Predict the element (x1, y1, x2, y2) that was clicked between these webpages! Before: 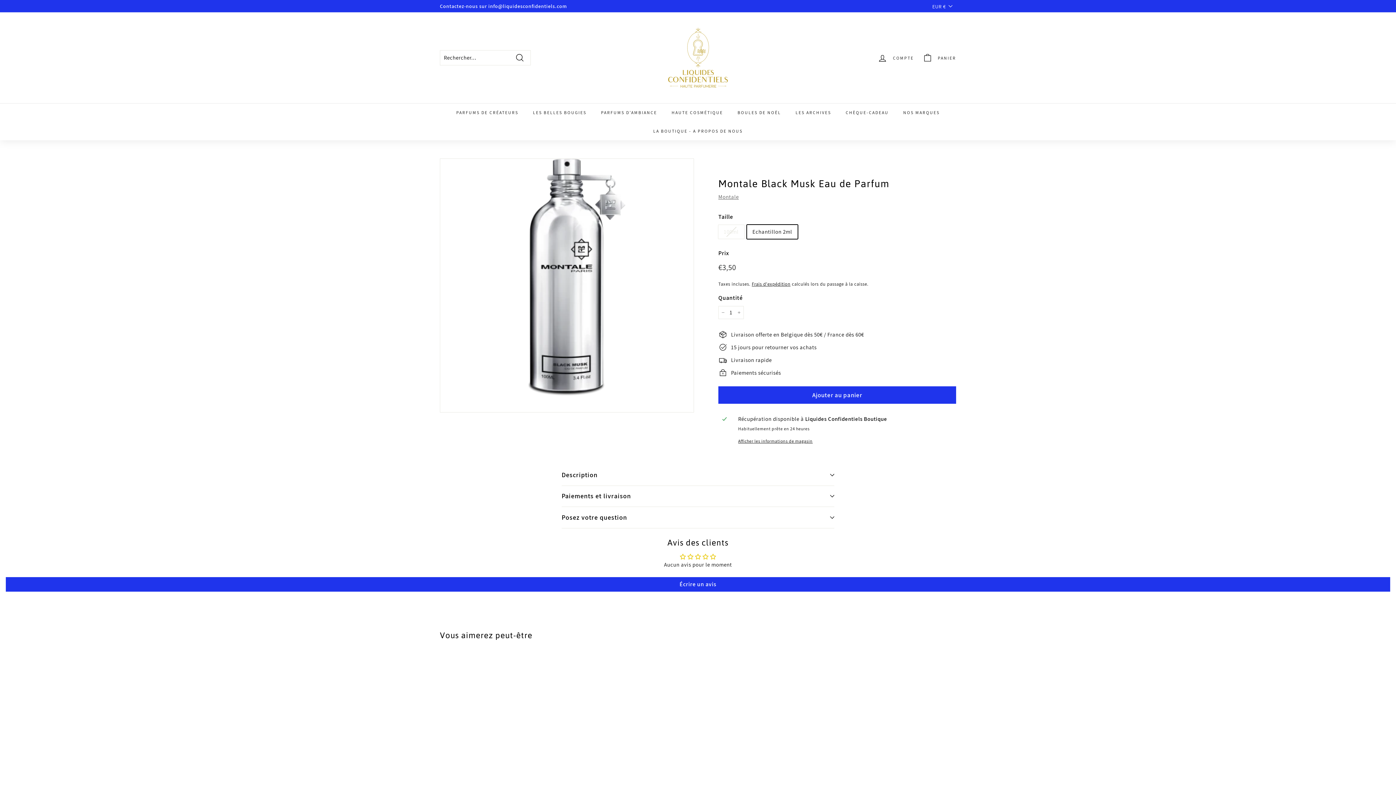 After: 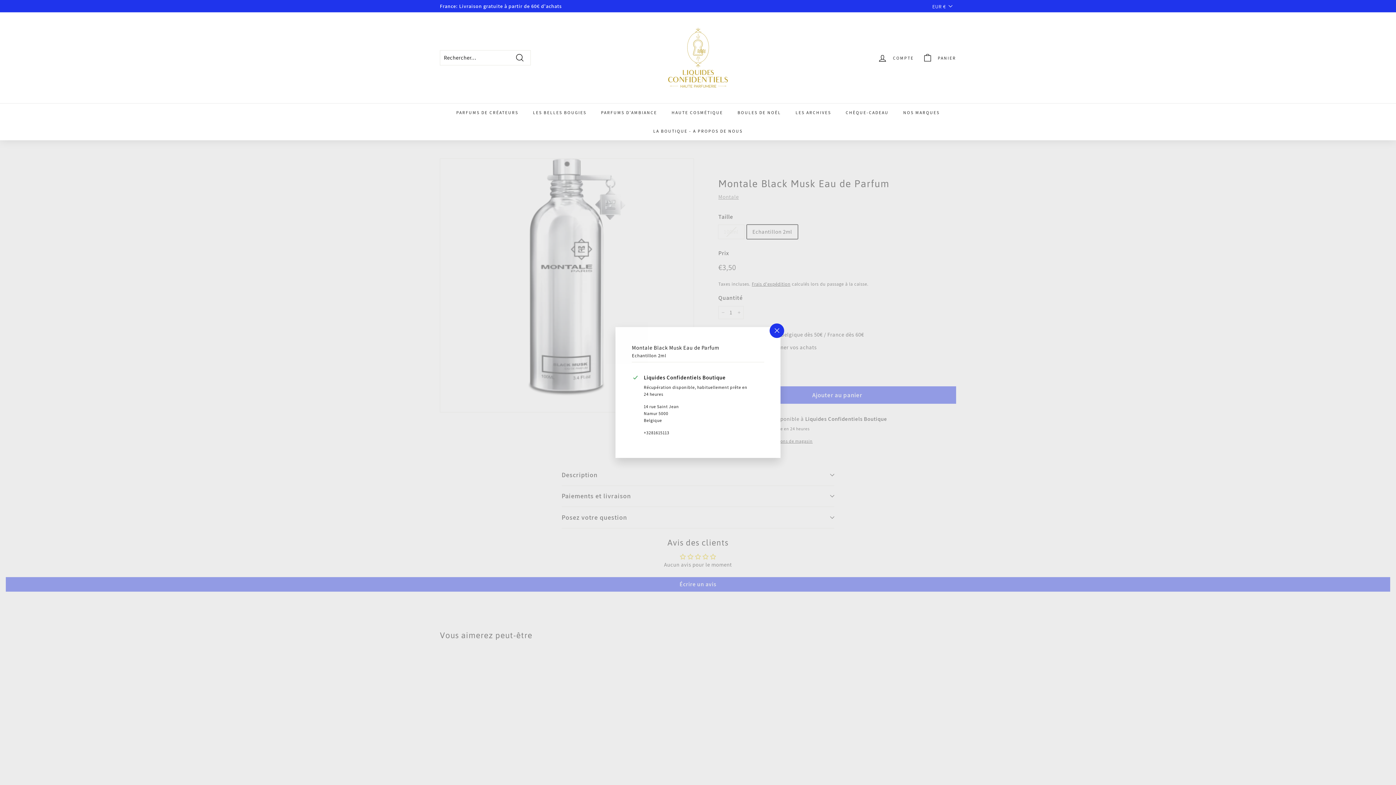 Action: label: Afficher les informations de magasin bbox: (738, 437, 952, 444)